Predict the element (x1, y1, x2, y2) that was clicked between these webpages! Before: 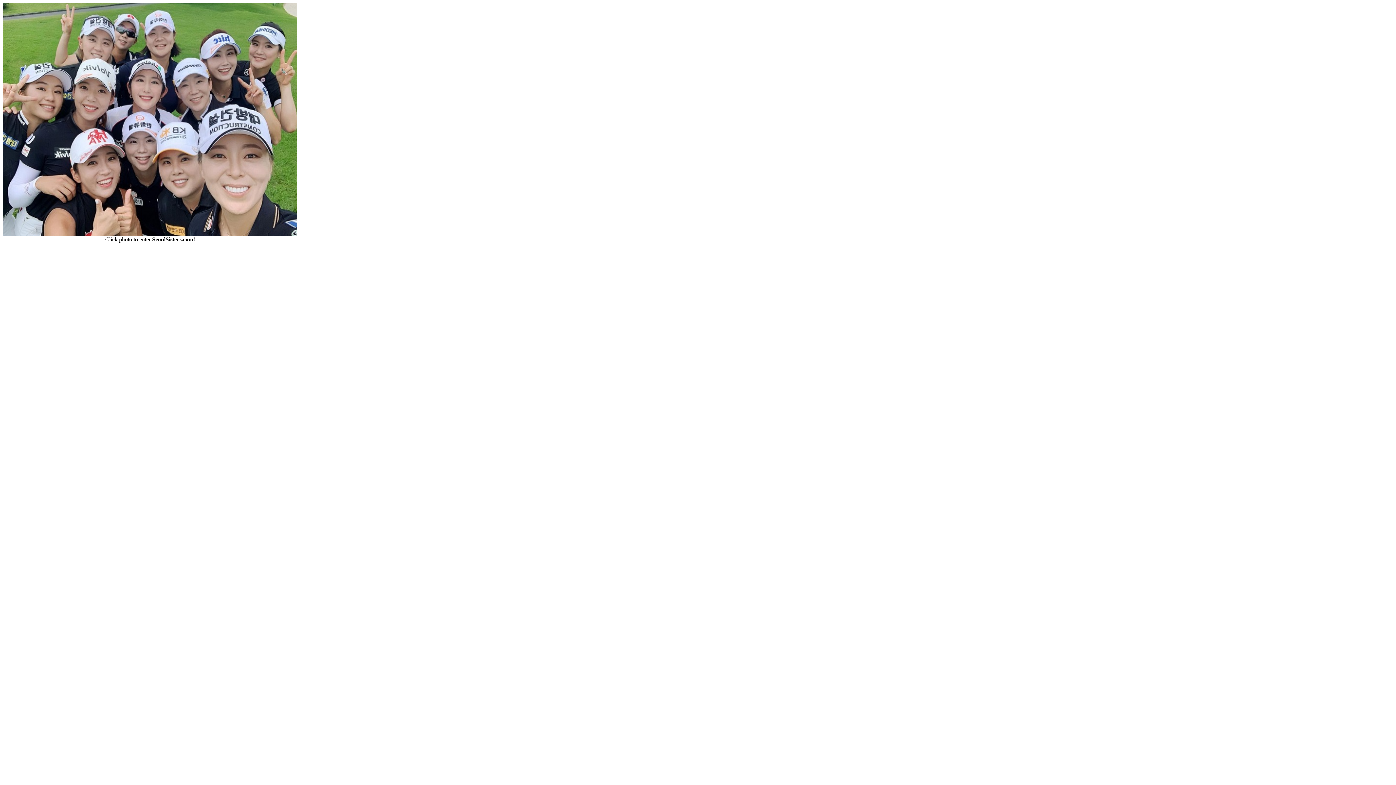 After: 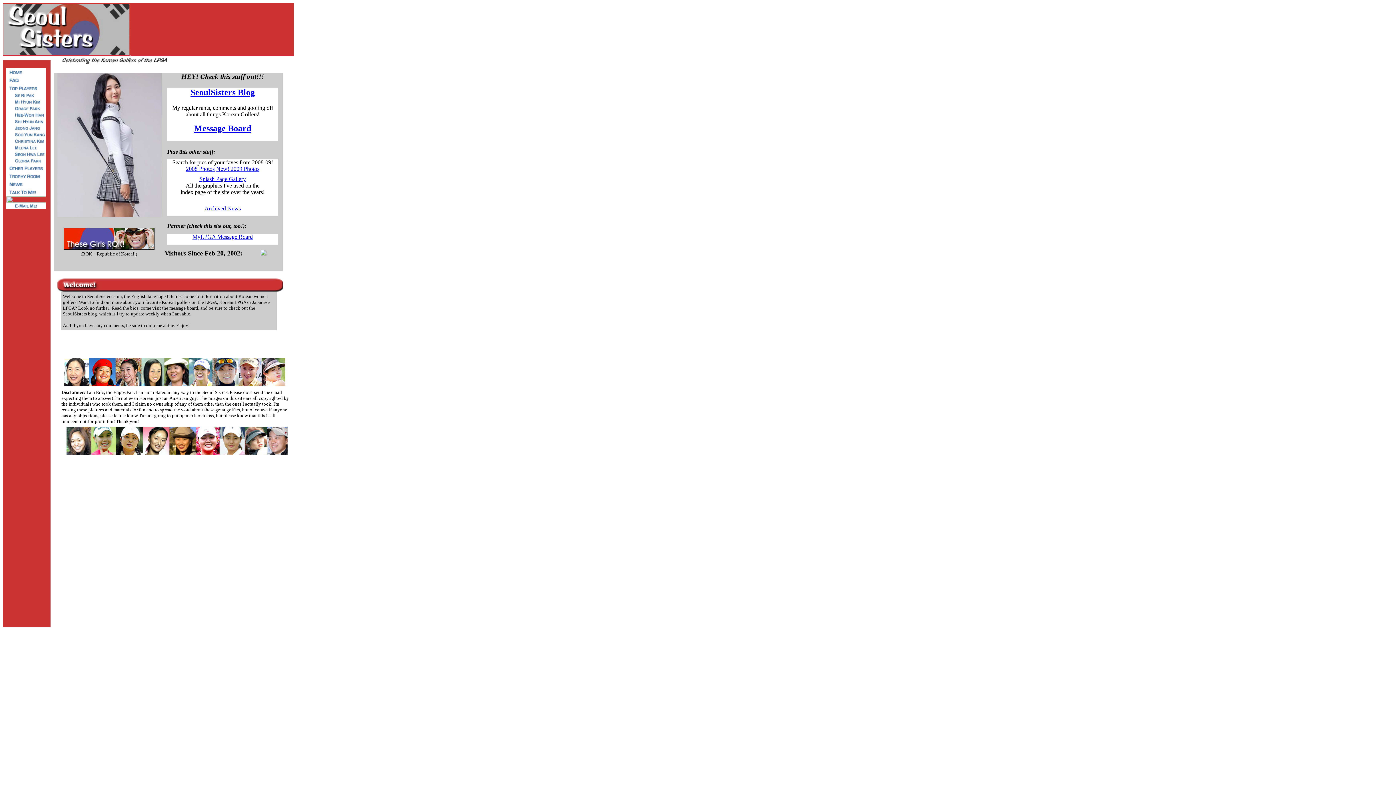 Action: bbox: (2, 231, 297, 237)